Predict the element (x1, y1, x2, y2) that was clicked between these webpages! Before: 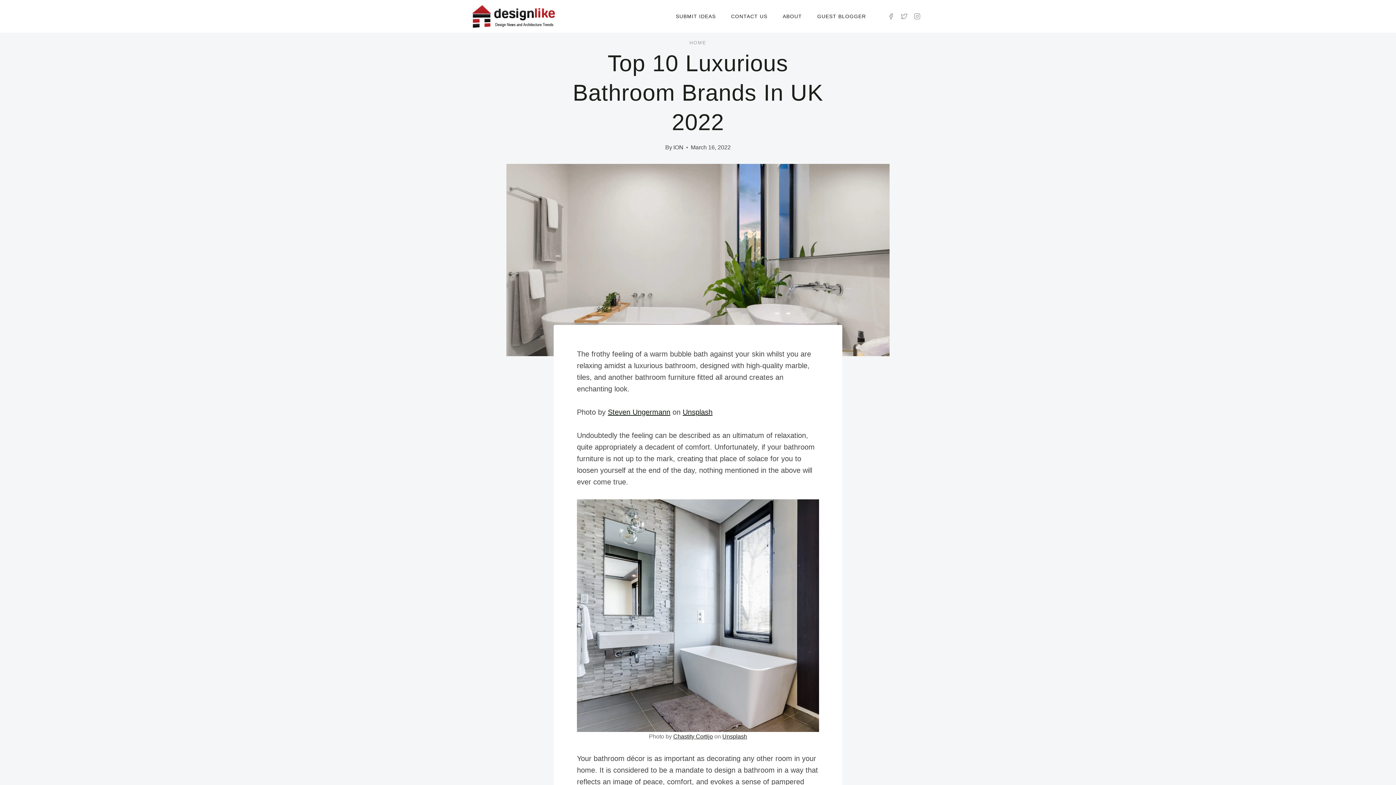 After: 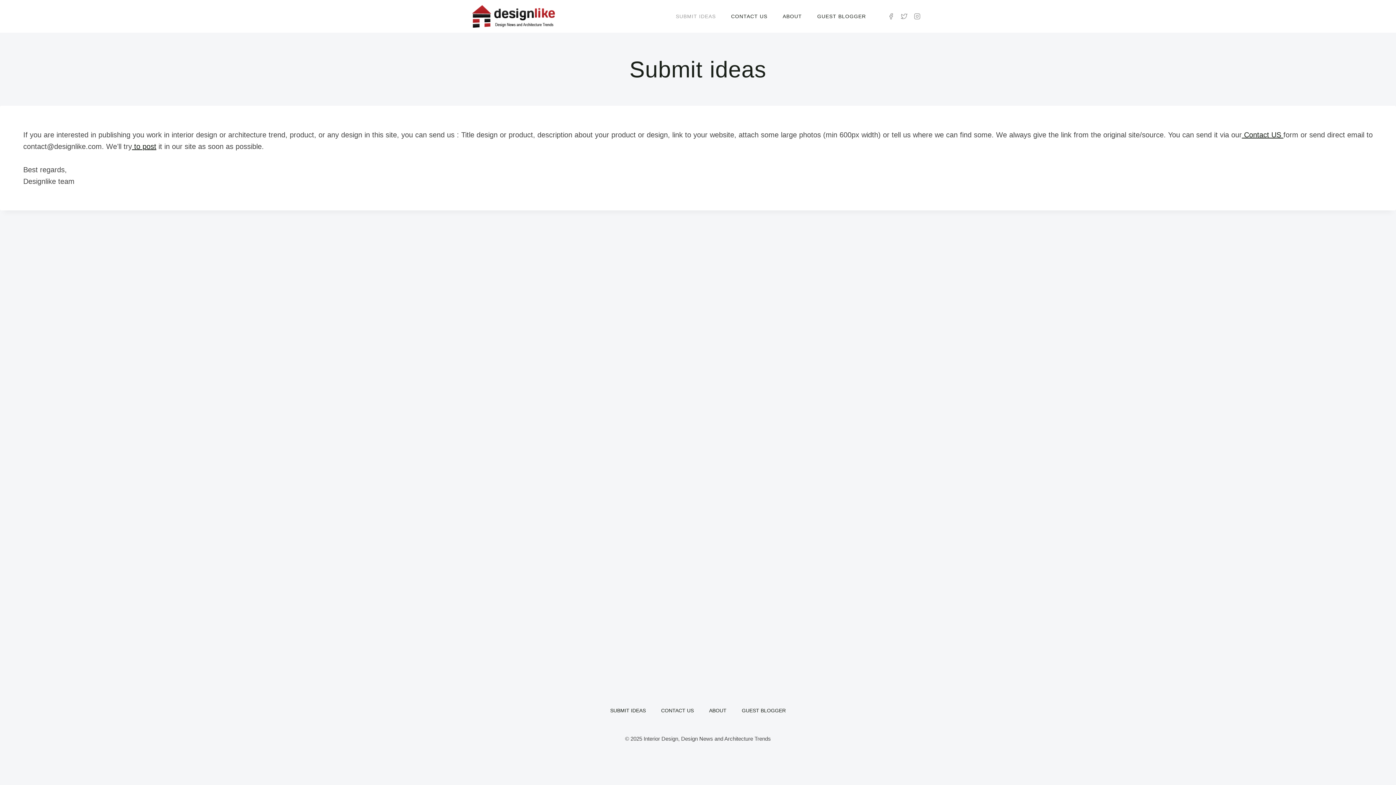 Action: label: SUBMIT IDEAS bbox: (668, 10, 723, 21)